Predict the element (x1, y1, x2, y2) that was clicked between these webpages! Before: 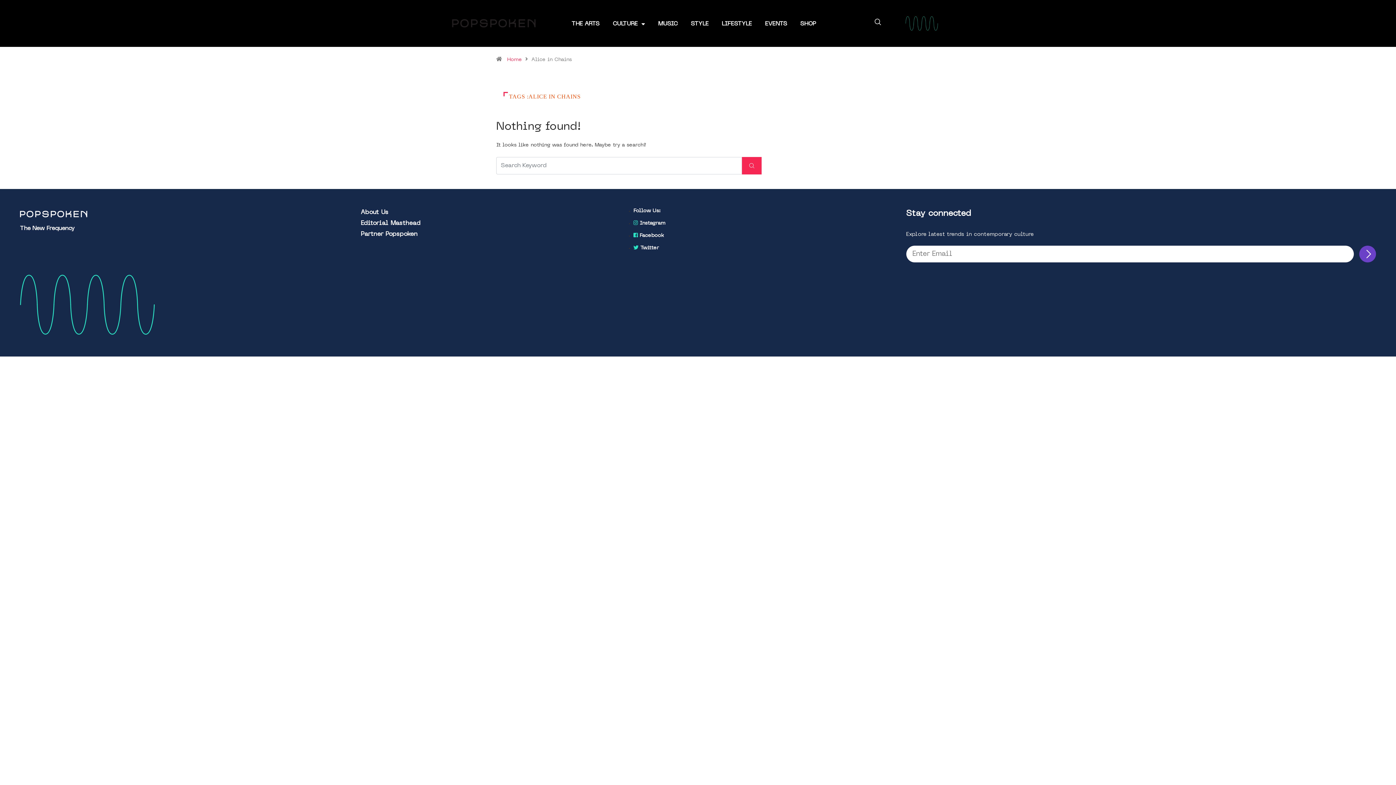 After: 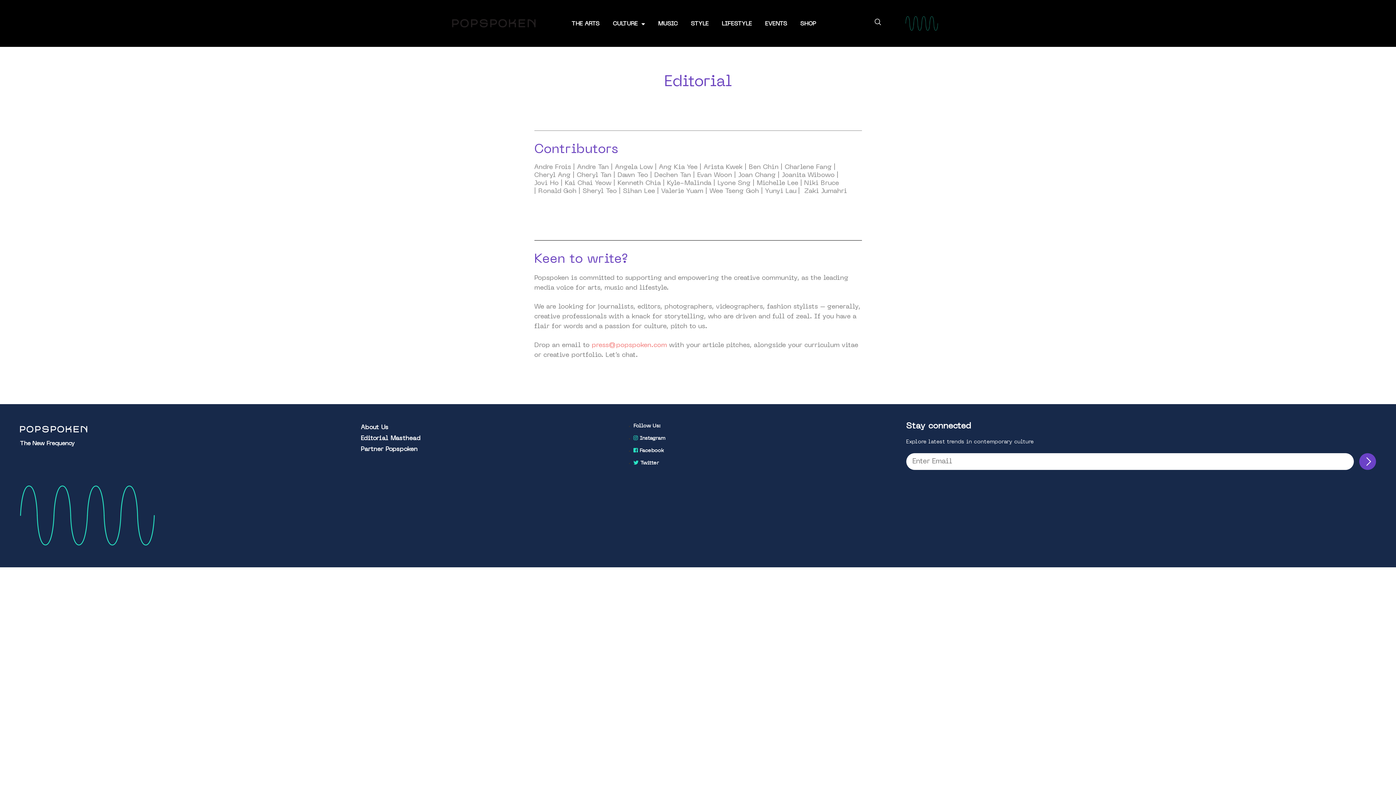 Action: label: Editorial Masthead bbox: (360, 218, 626, 228)